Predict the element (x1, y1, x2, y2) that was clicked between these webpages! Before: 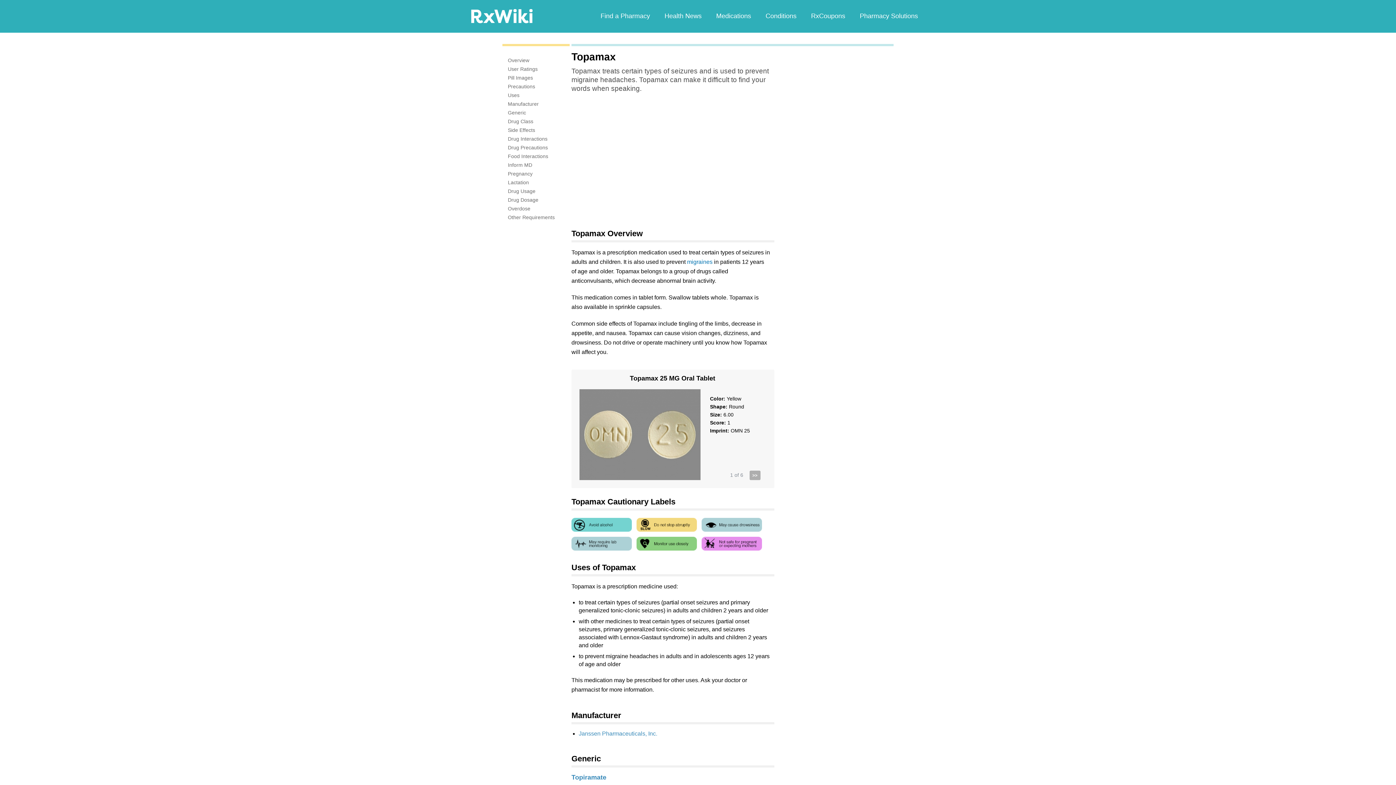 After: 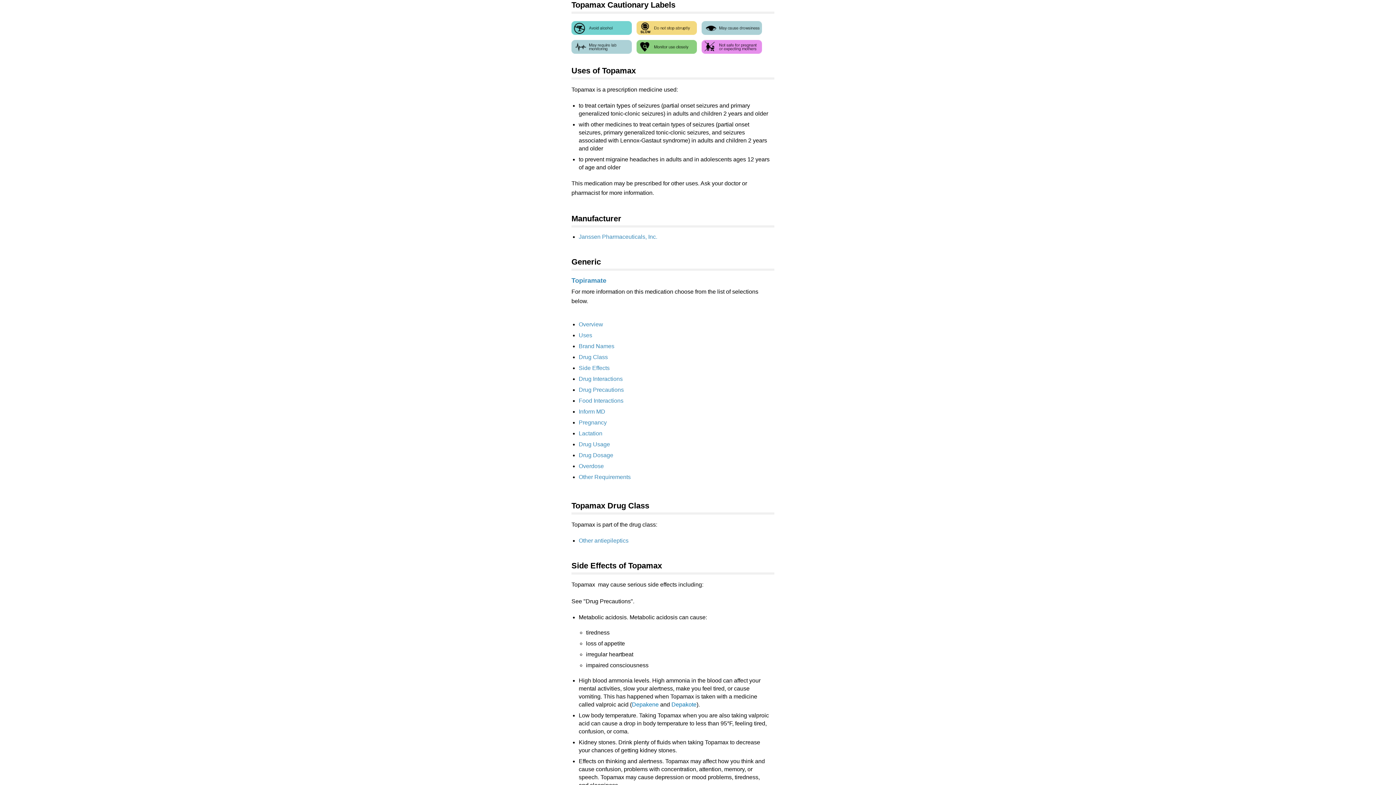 Action: label: Precautions bbox: (508, 83, 535, 89)